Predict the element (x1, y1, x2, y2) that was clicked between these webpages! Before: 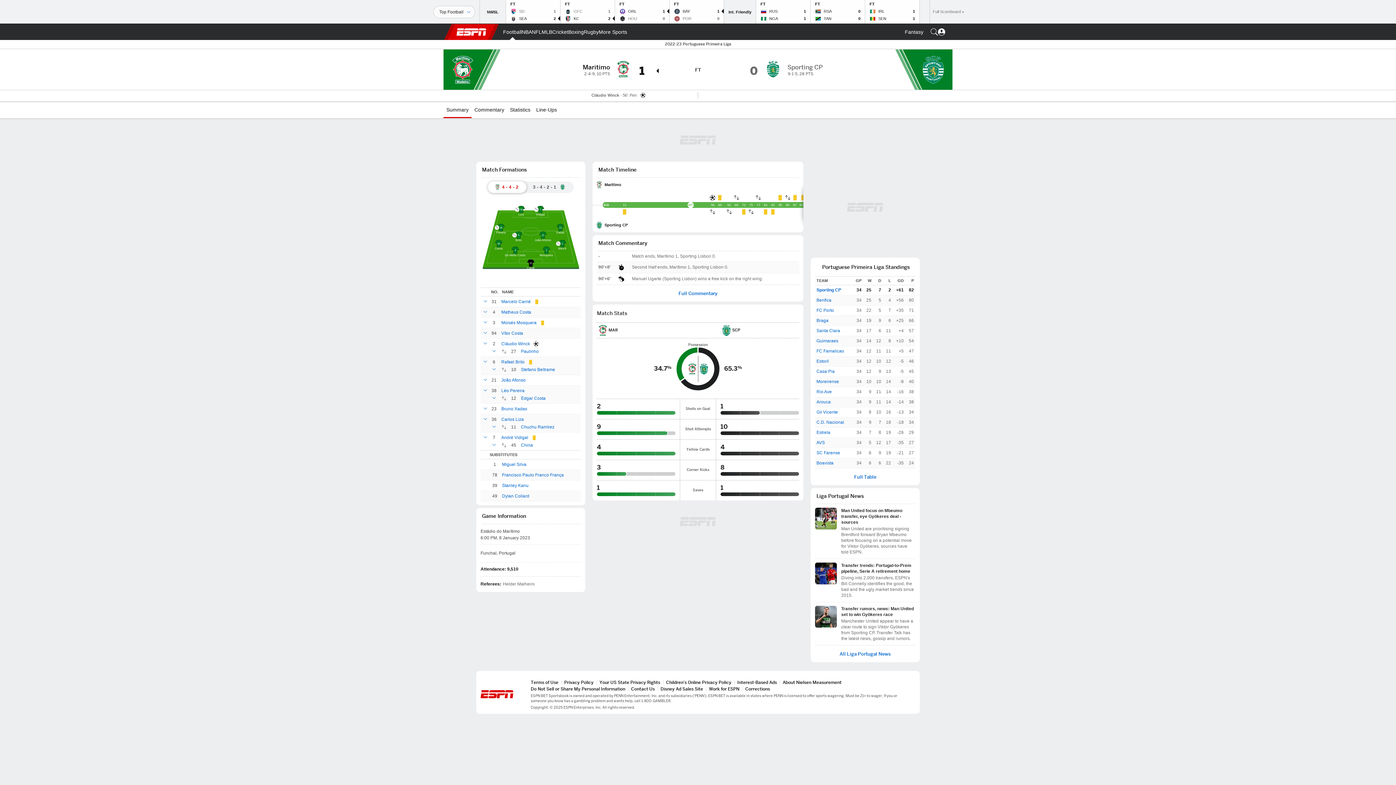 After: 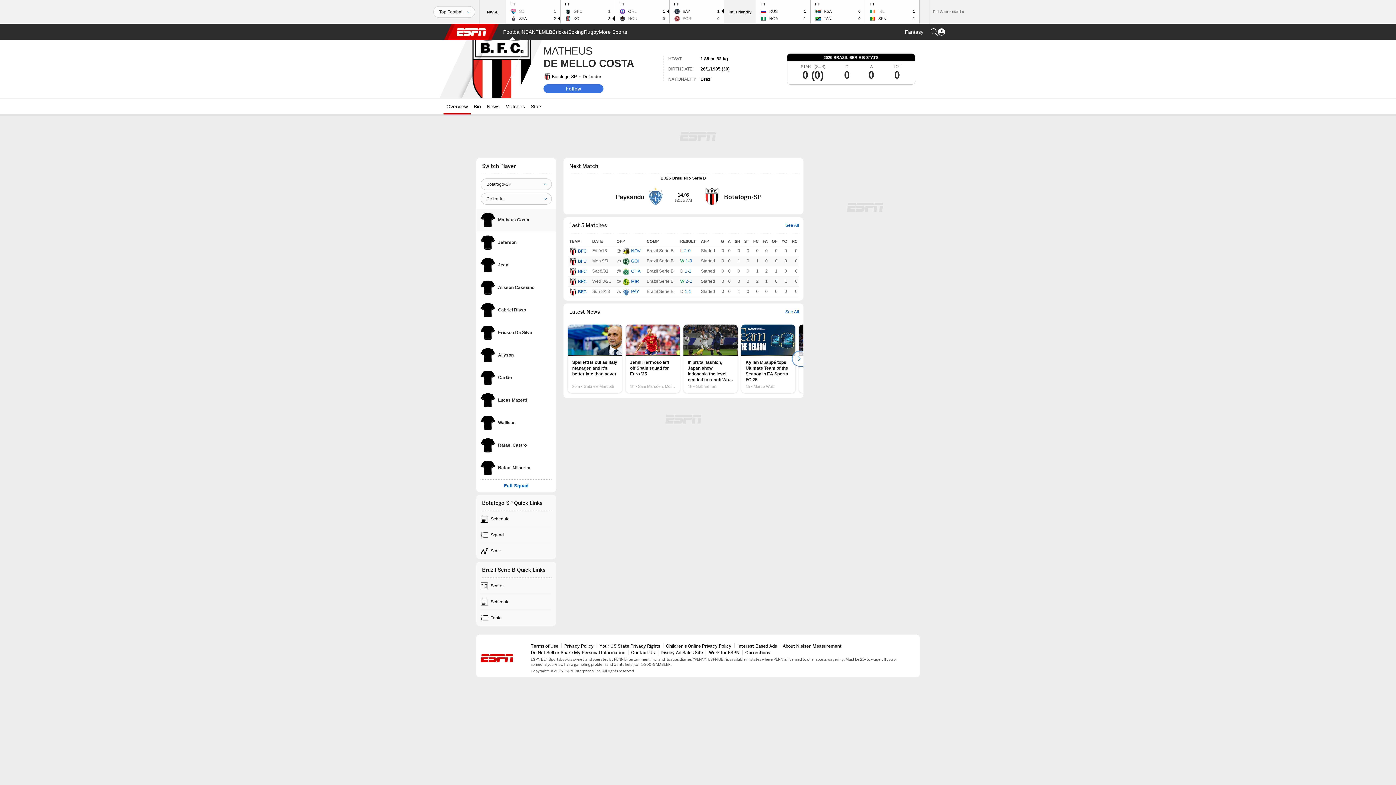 Action: label: Matheus Costa bbox: (501, 308, 531, 315)